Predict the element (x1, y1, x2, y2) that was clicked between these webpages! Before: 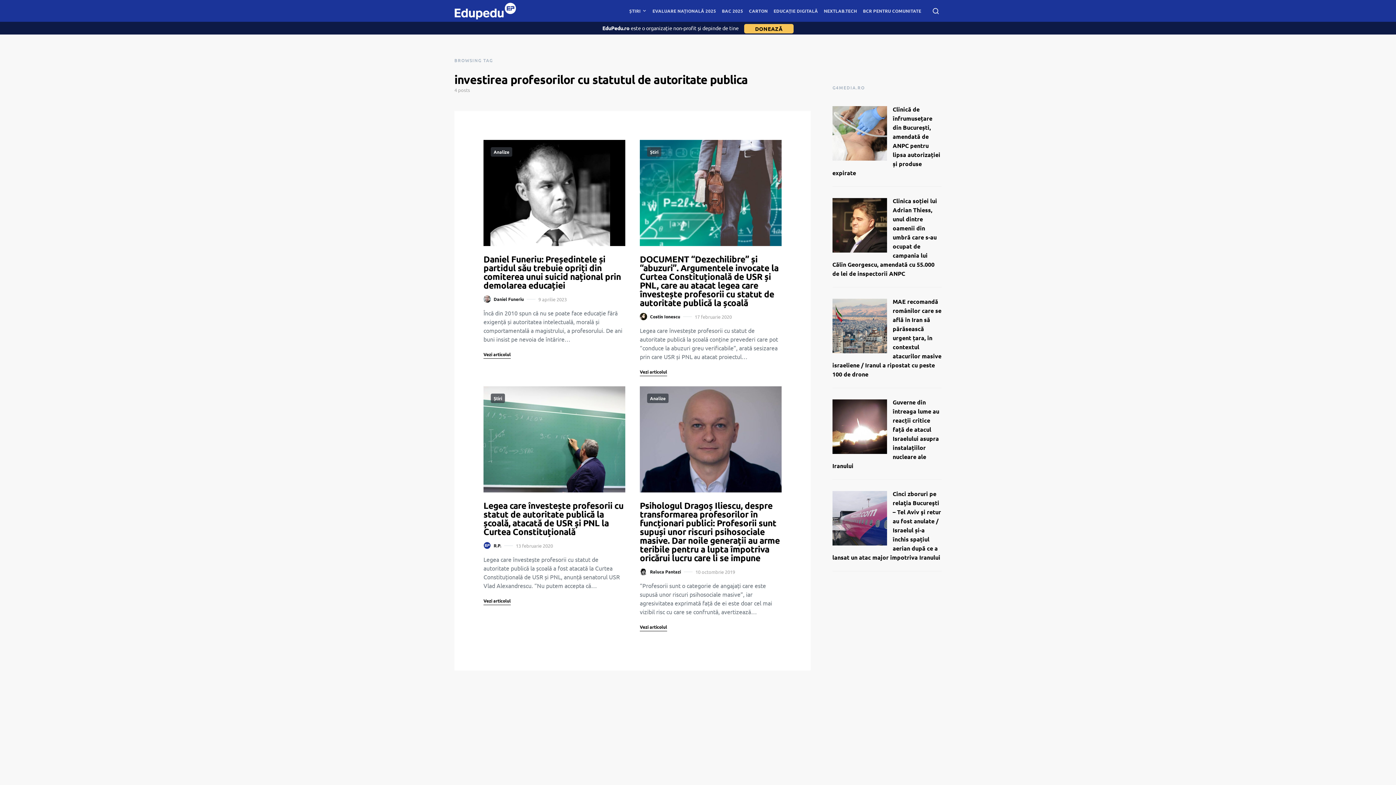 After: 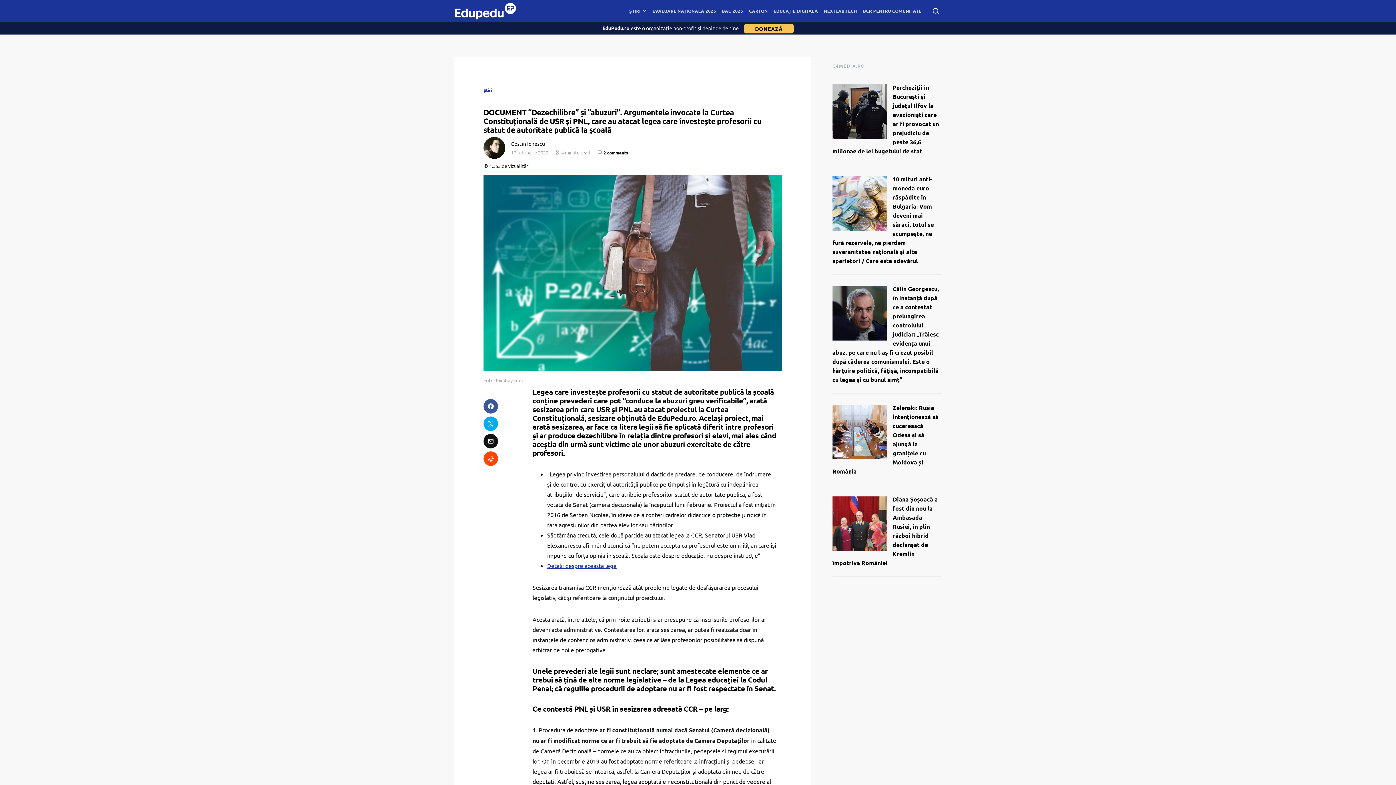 Action: bbox: (640, 140, 781, 246)